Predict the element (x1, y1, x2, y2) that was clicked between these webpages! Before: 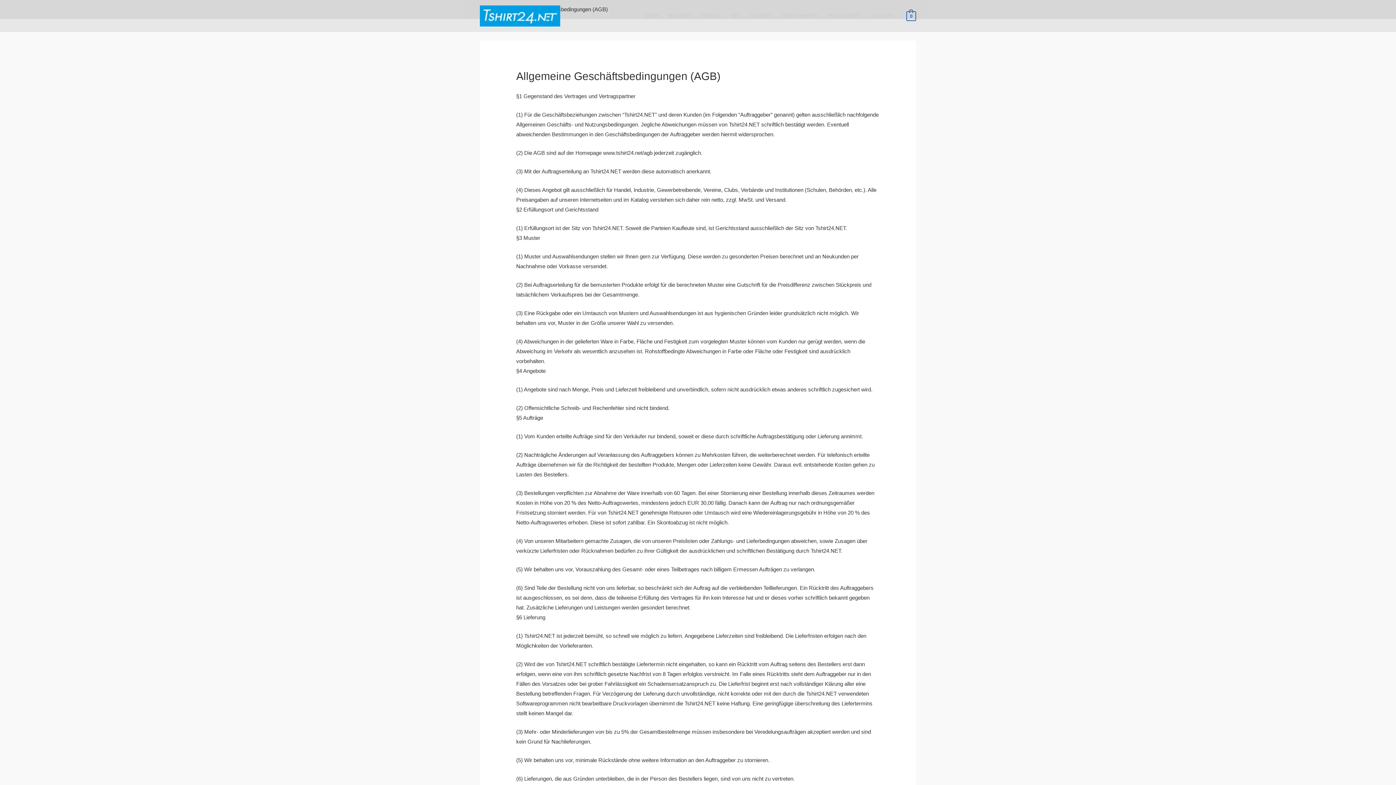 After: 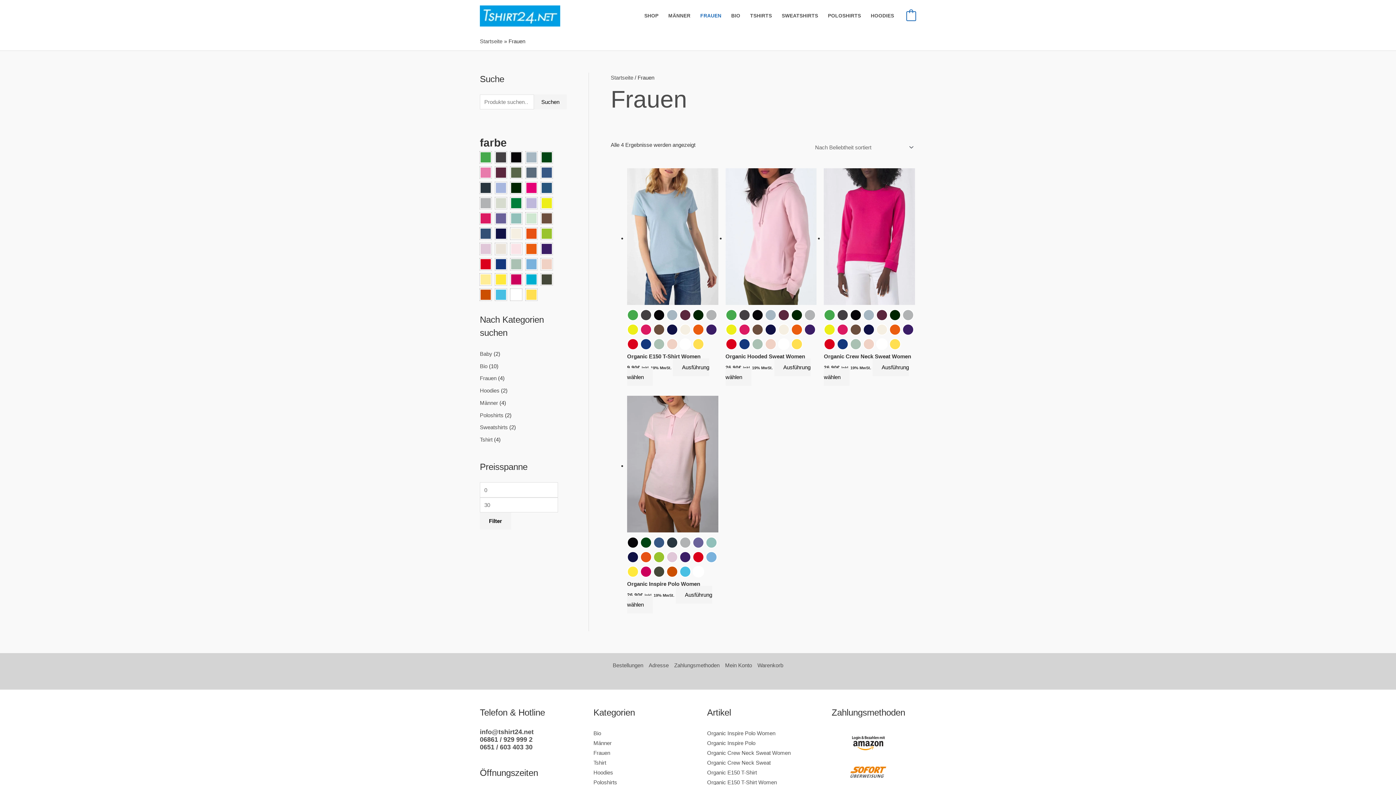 Action: label: FRAUEN bbox: (695, 10, 726, 21)